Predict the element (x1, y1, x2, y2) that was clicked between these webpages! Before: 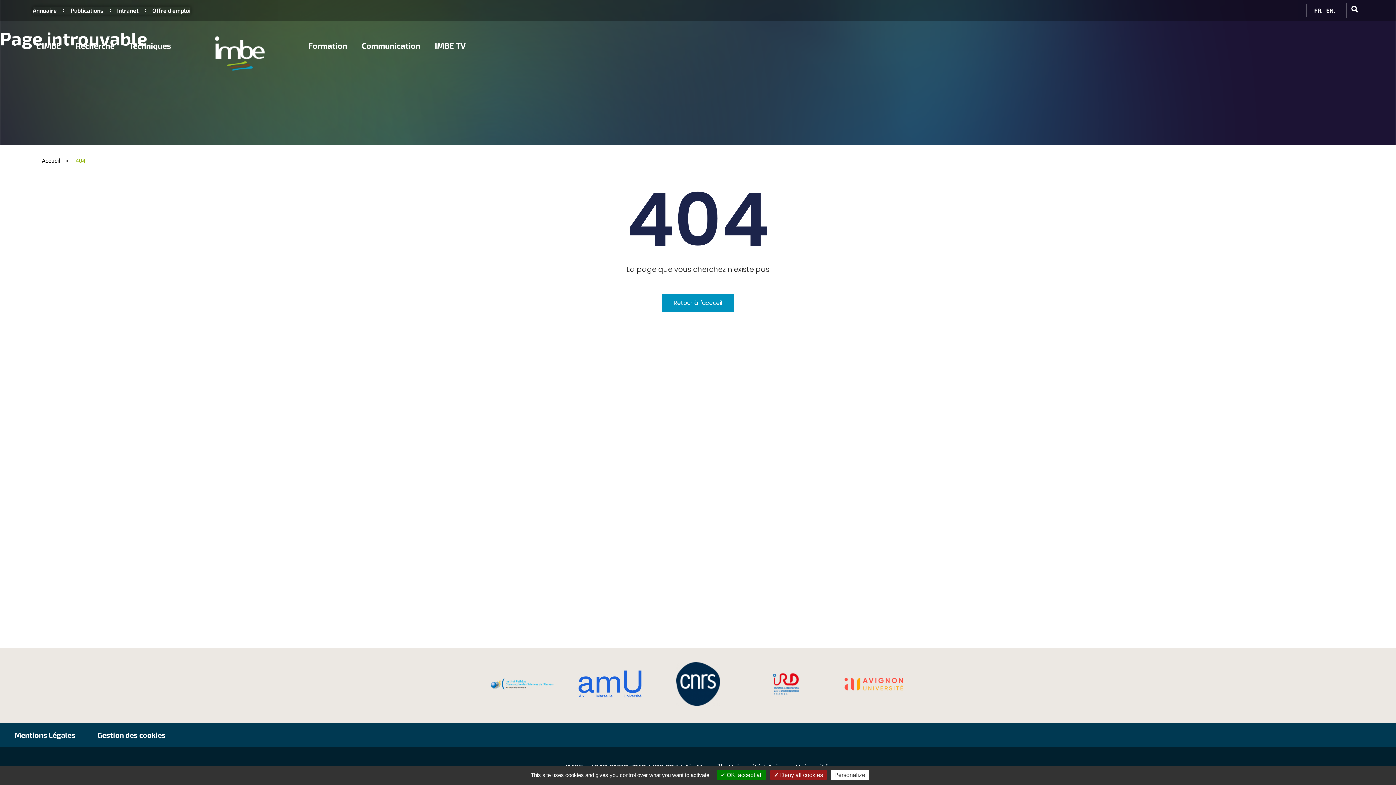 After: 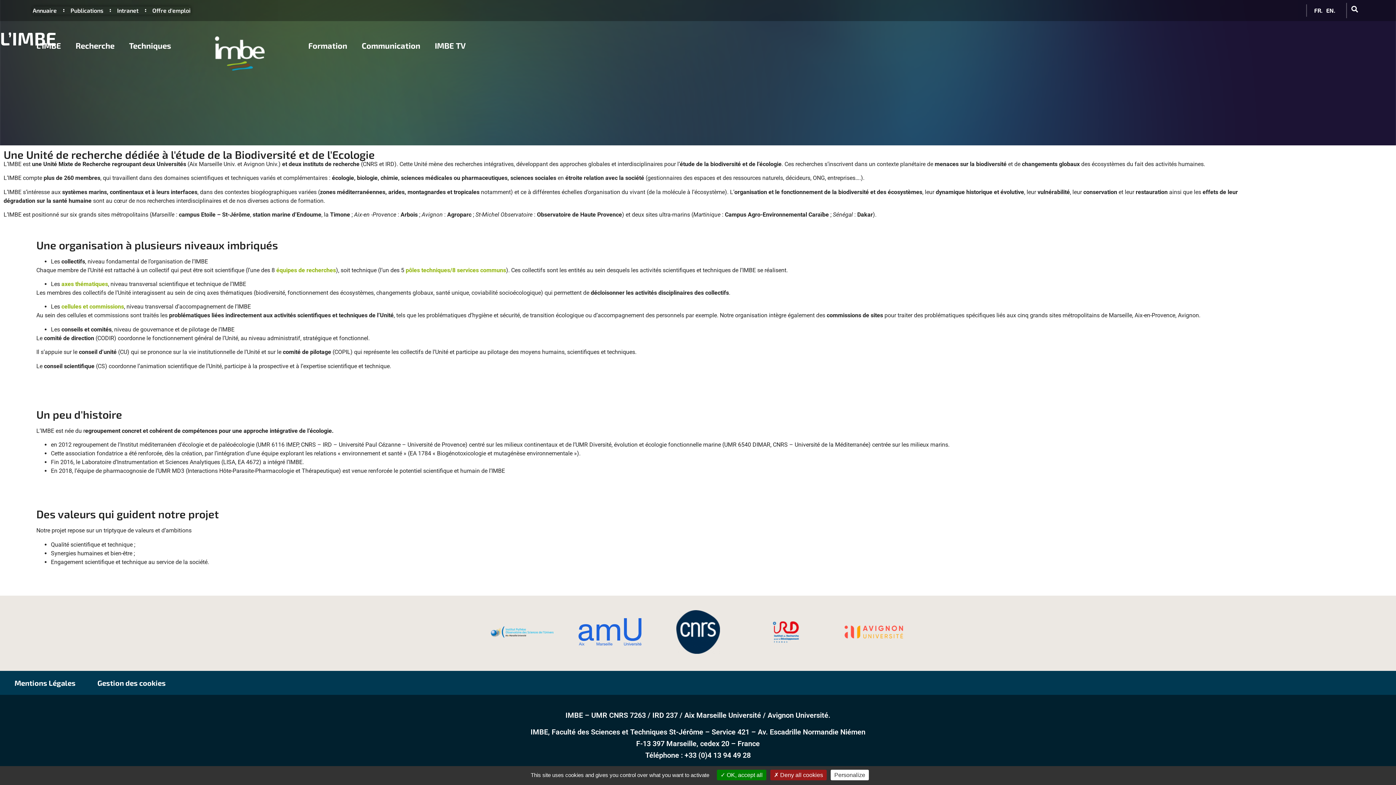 Action: label: L’IMBE bbox: (29, 36, 68, 54)